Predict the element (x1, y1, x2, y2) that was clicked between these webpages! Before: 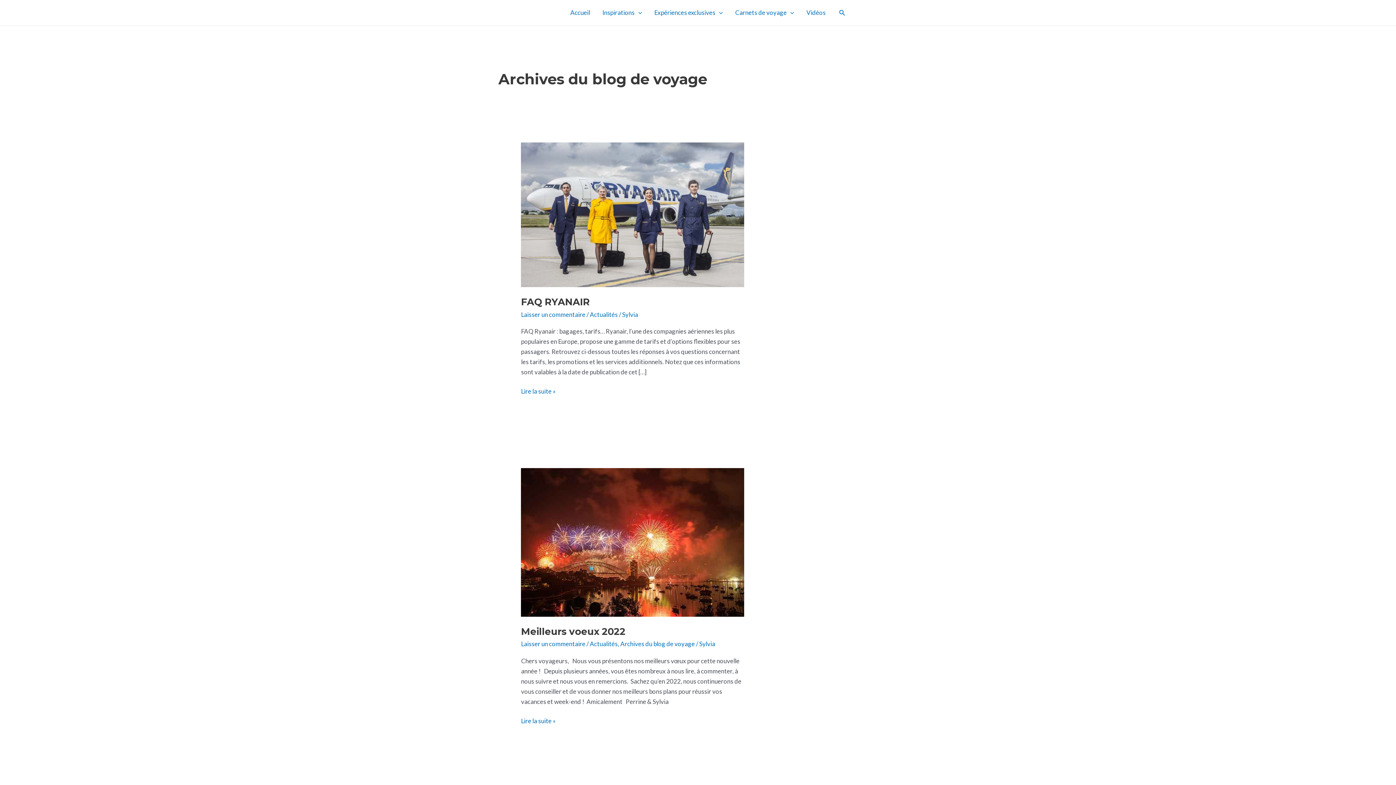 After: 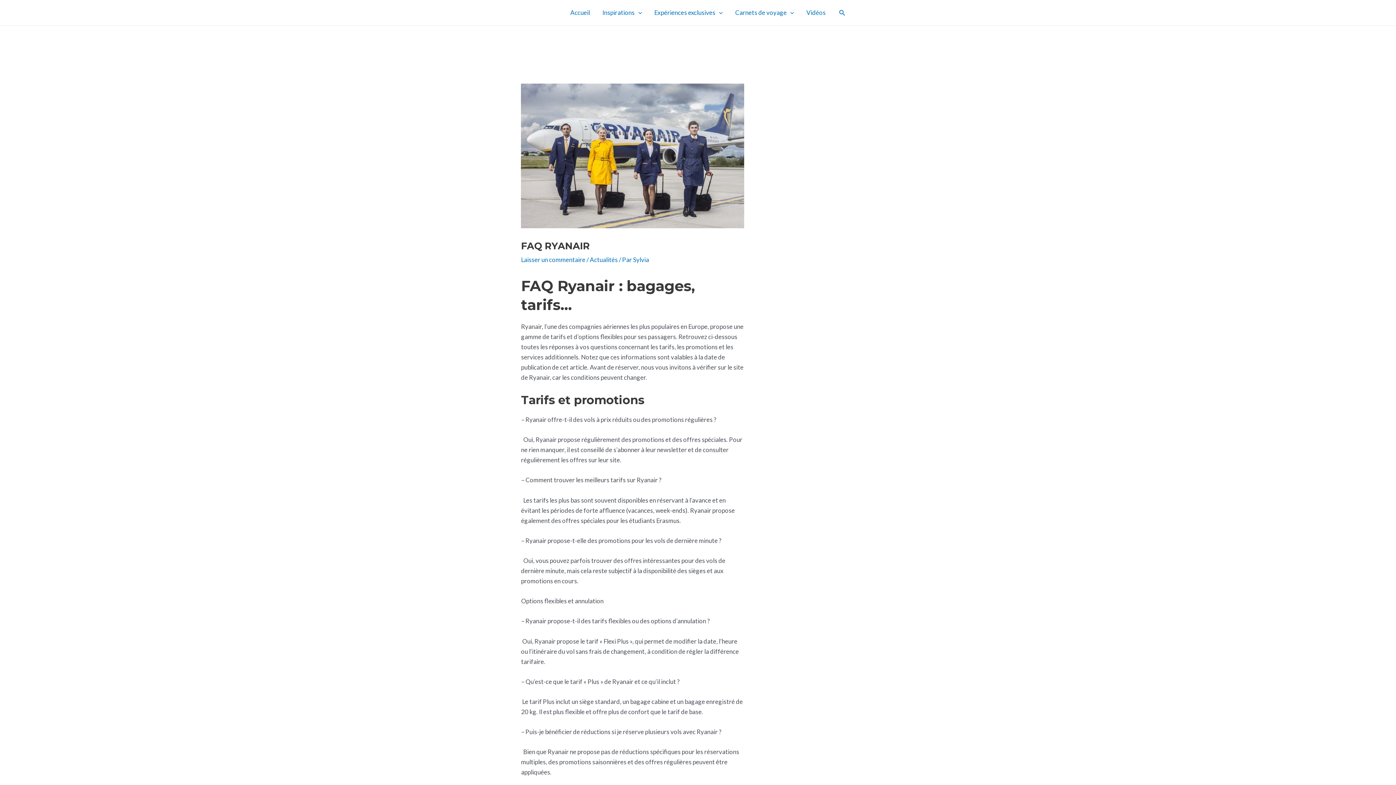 Action: label: FAQ RYANAIR bbox: (521, 296, 589, 308)